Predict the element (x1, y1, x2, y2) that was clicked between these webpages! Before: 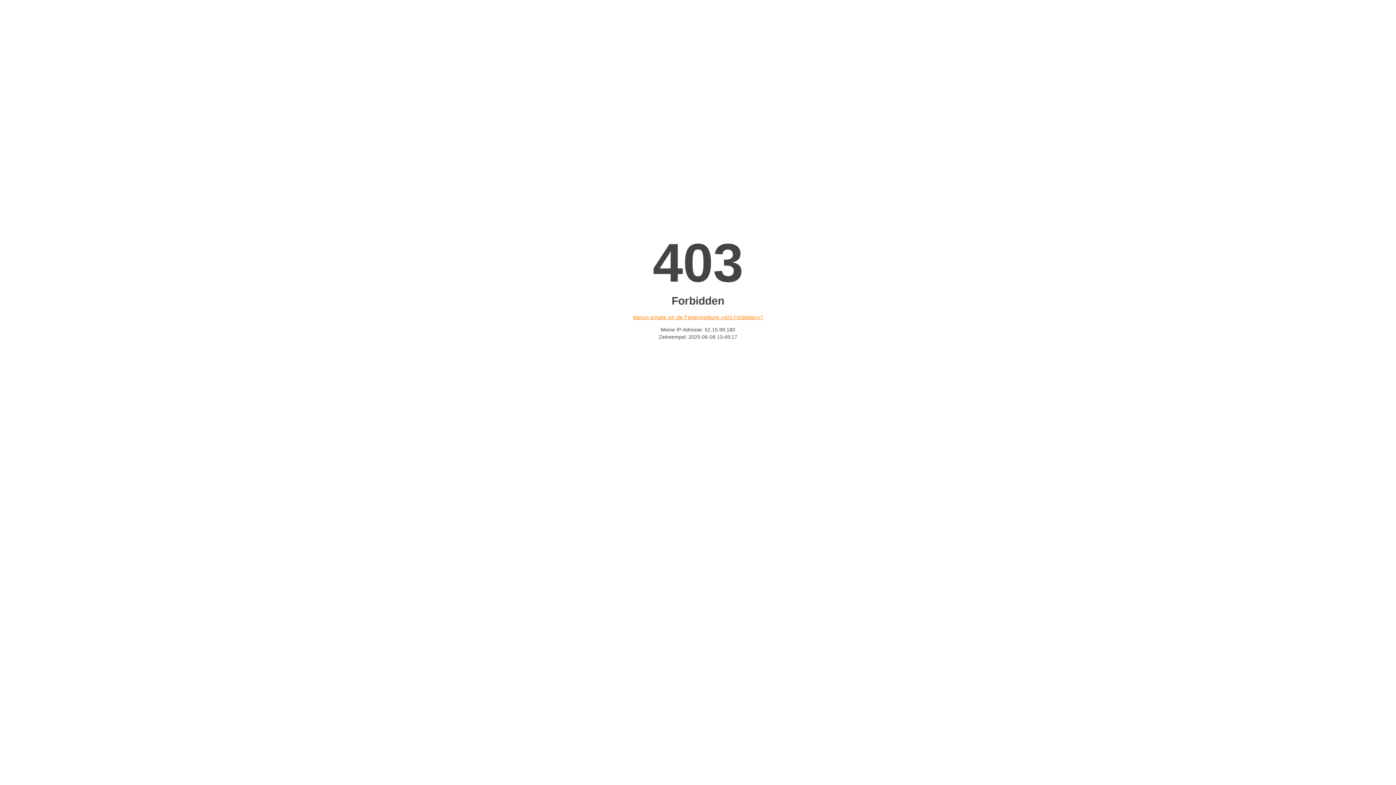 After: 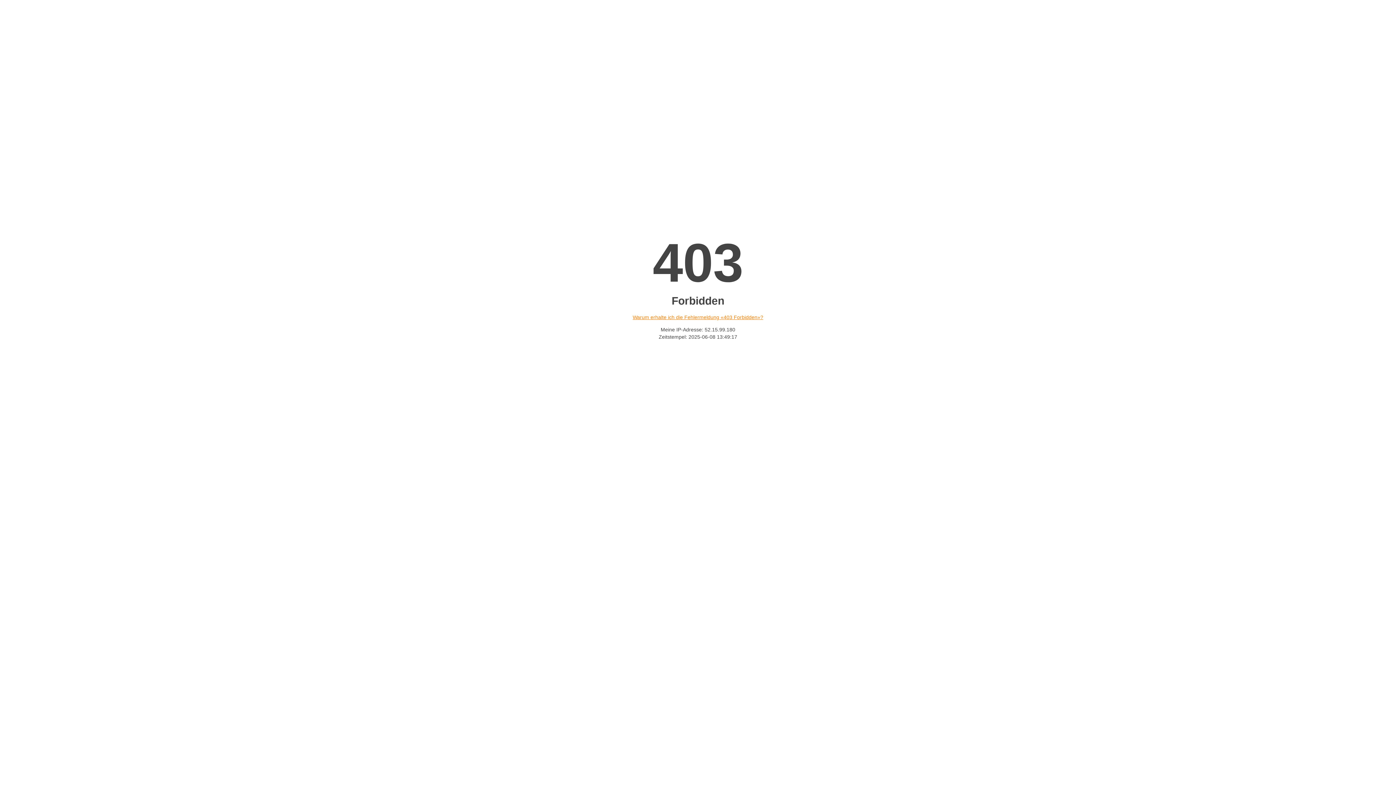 Action: bbox: (632, 314, 763, 320) label: Warum erhalte ich die Fehlermeldung «403 Forbidden»?